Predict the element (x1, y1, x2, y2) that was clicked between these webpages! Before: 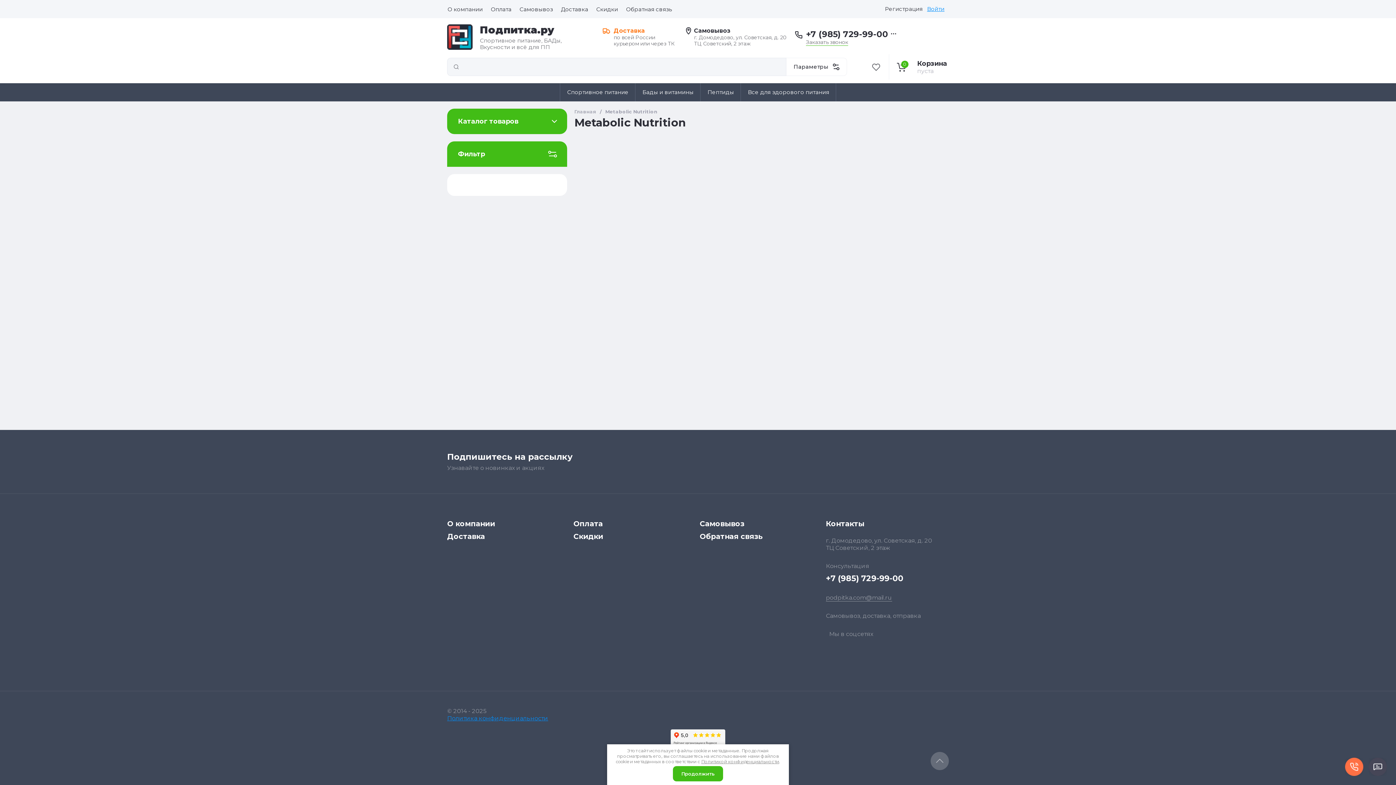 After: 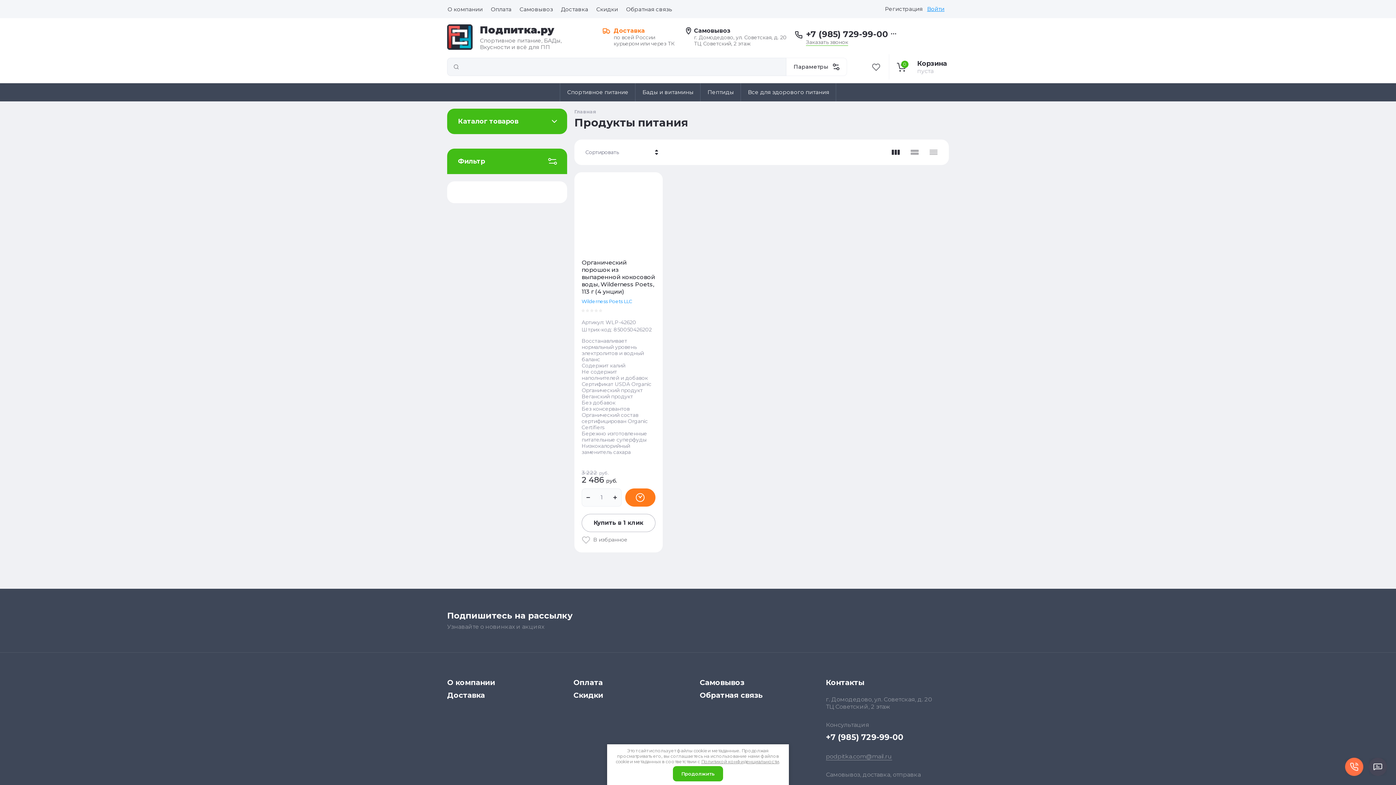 Action: label: Все для здорового питания bbox: (741, 83, 836, 101)